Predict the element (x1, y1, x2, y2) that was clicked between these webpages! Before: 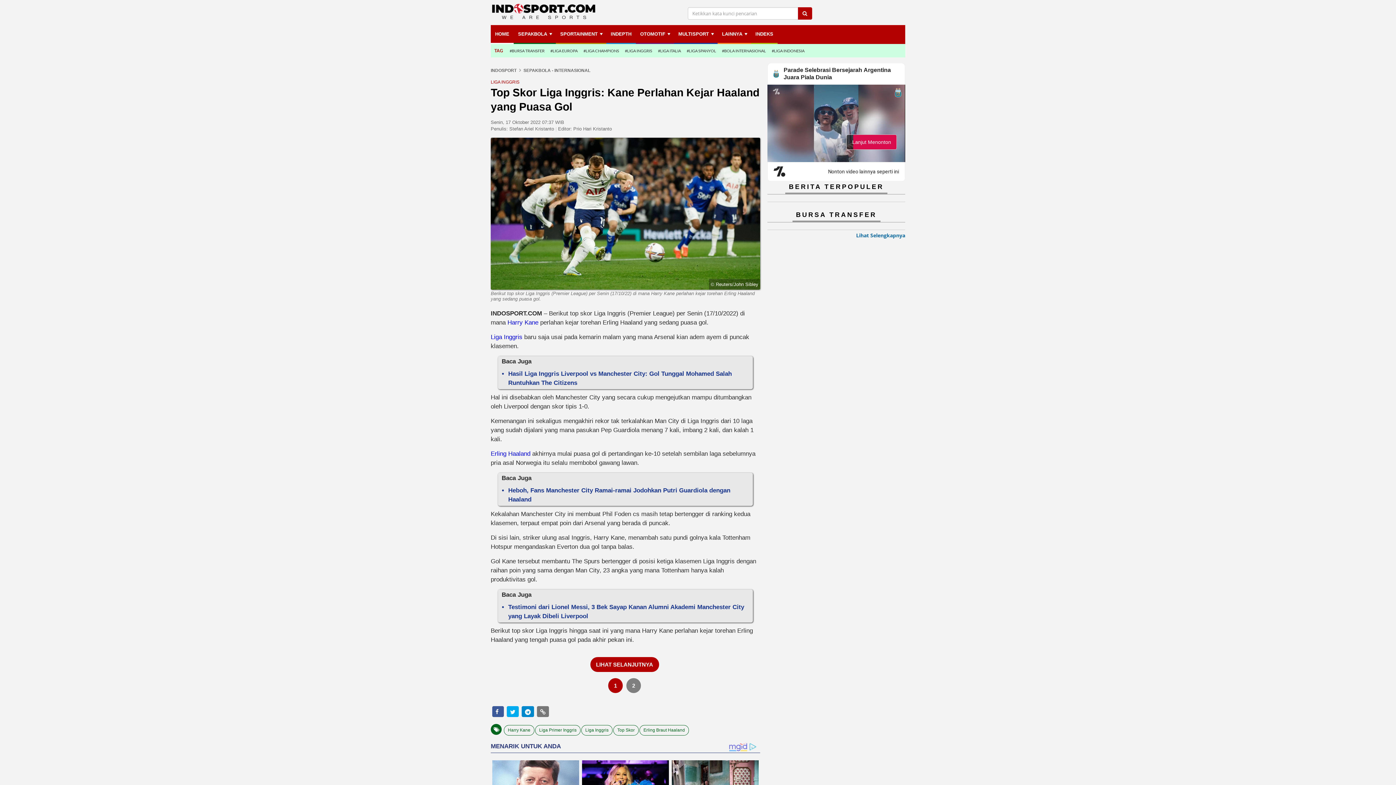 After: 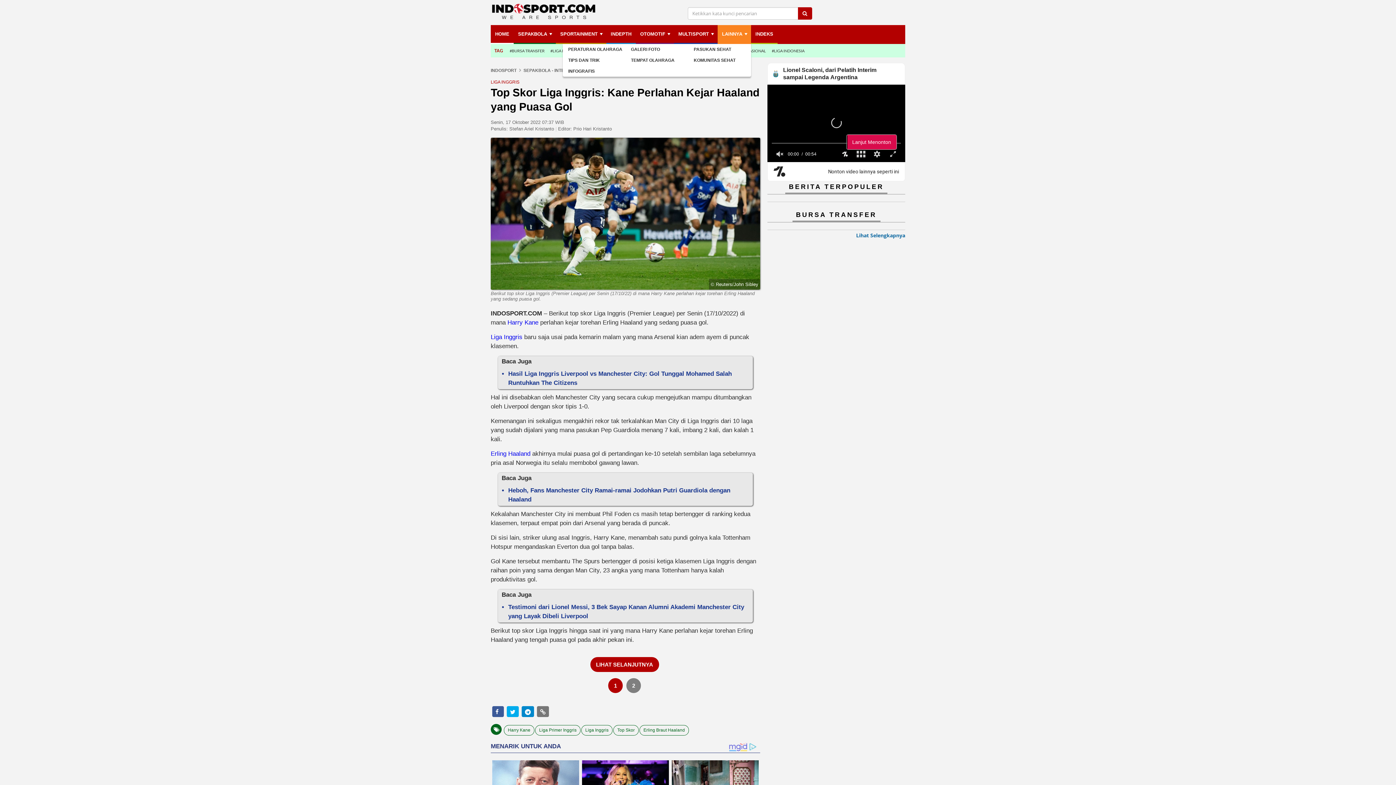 Action: bbox: (700, 25, 729, 44) label: LAINNYA